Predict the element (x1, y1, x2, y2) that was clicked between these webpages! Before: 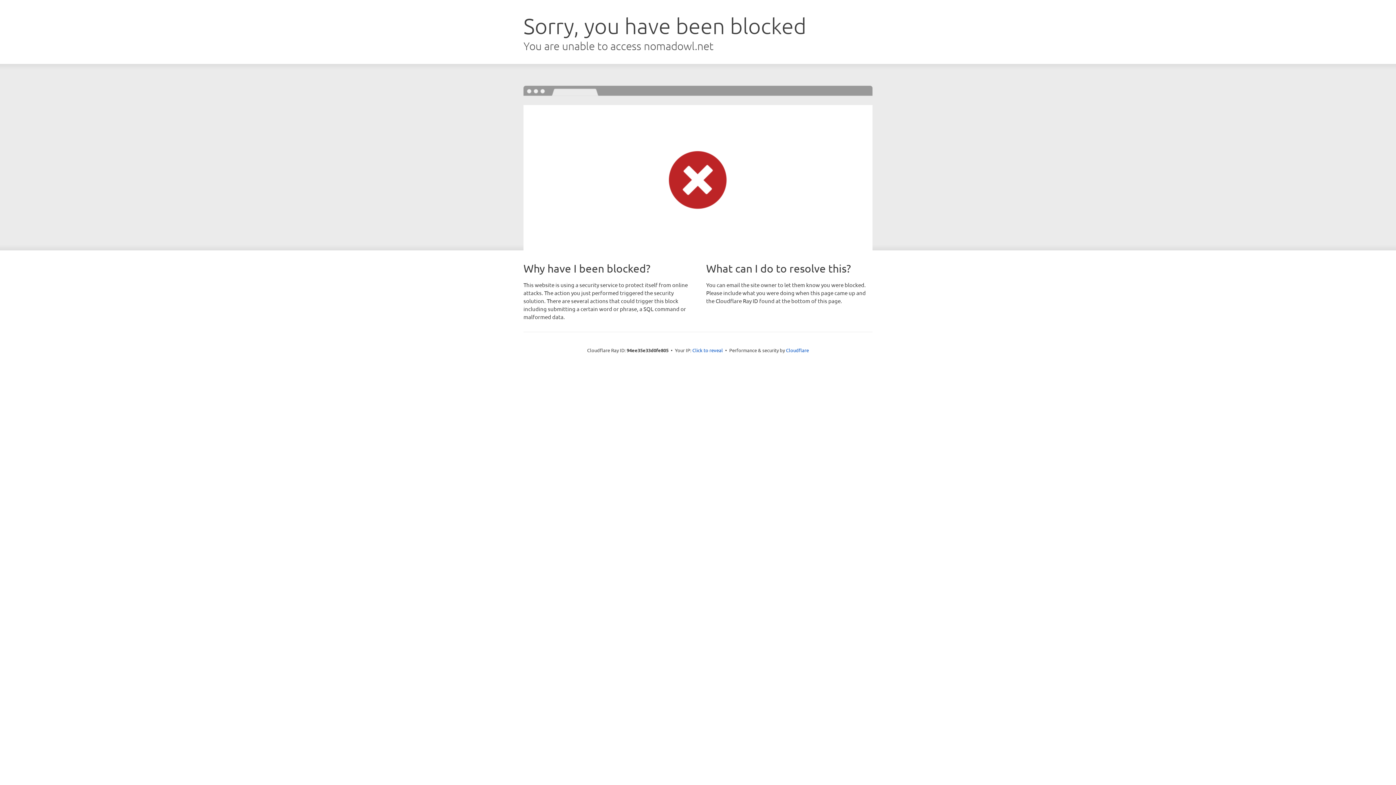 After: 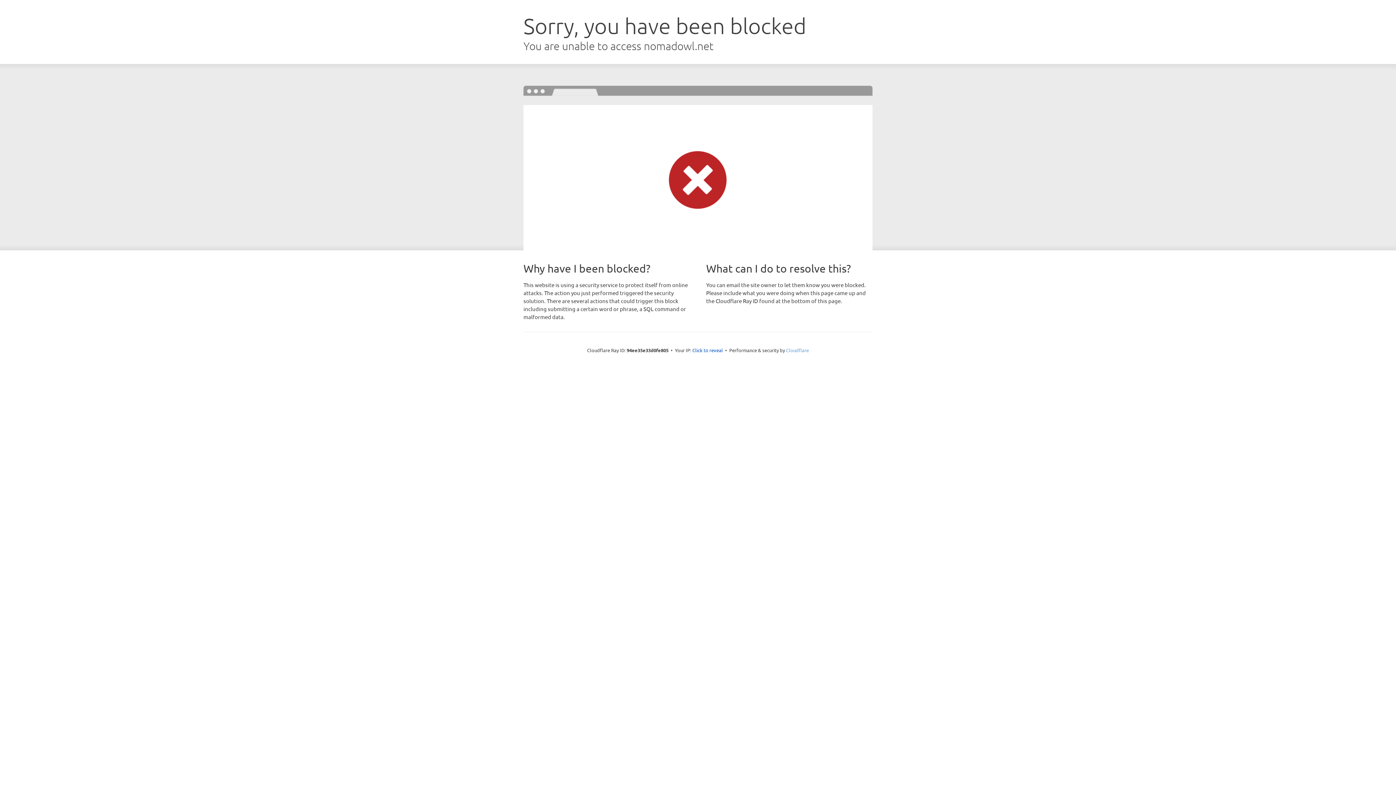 Action: bbox: (786, 347, 809, 353) label: Cloudflare